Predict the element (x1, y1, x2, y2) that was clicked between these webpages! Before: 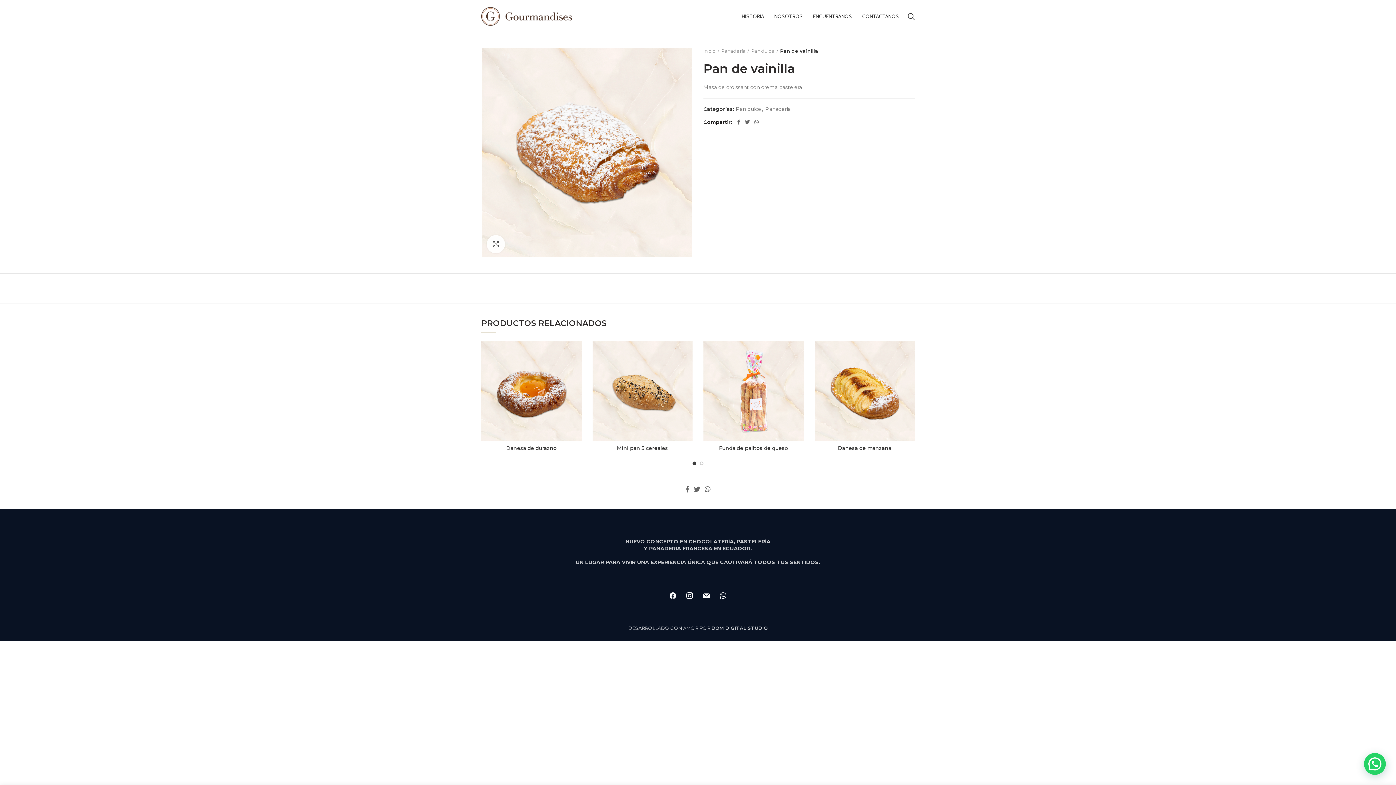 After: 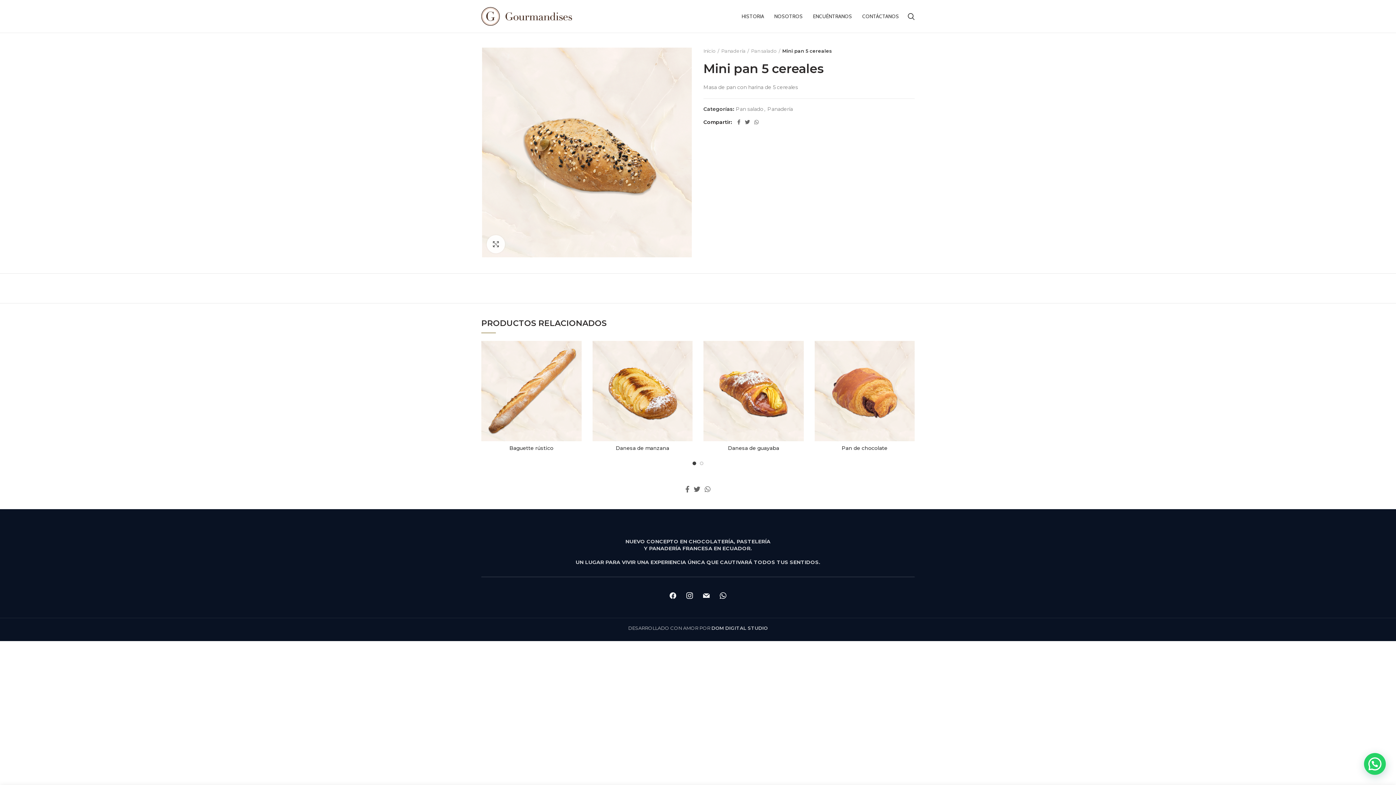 Action: bbox: (592, 341, 692, 441)